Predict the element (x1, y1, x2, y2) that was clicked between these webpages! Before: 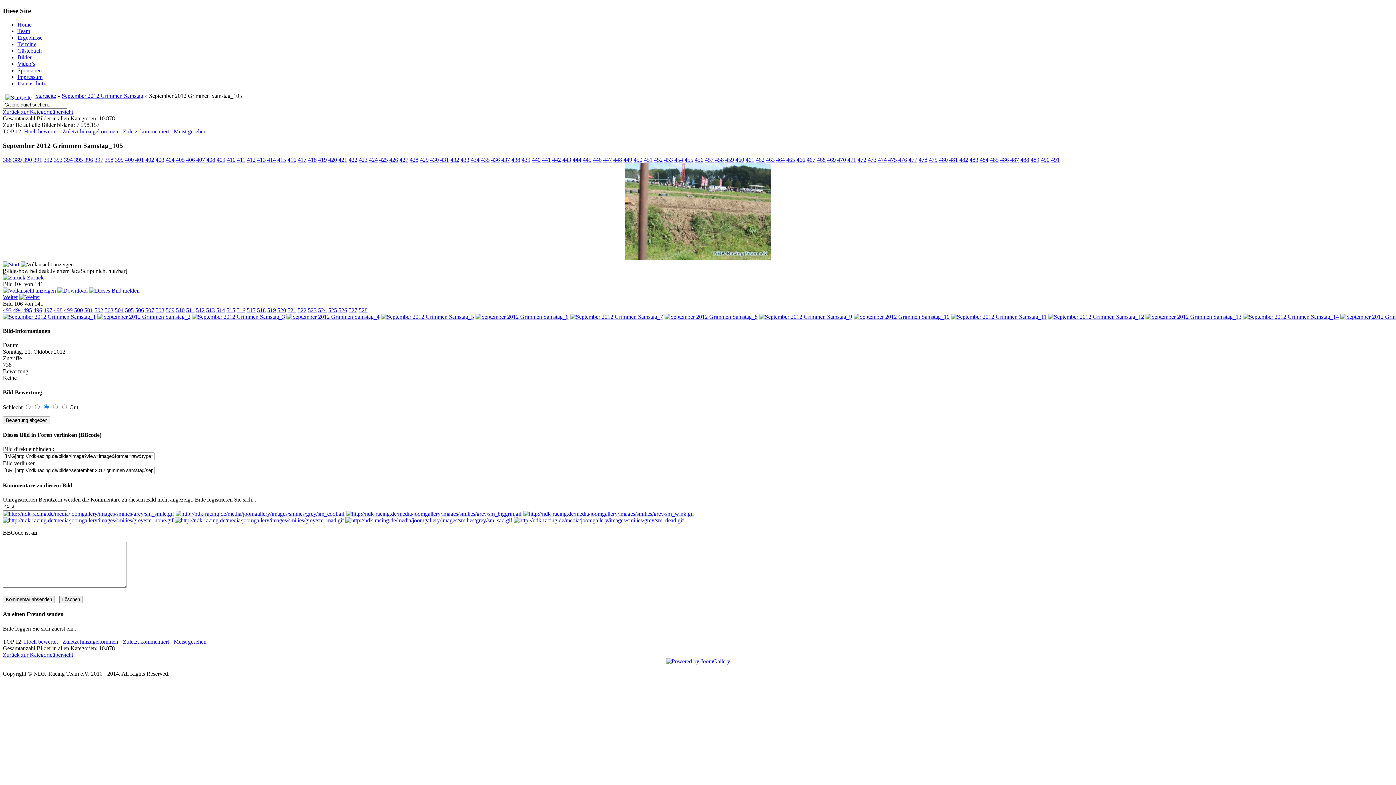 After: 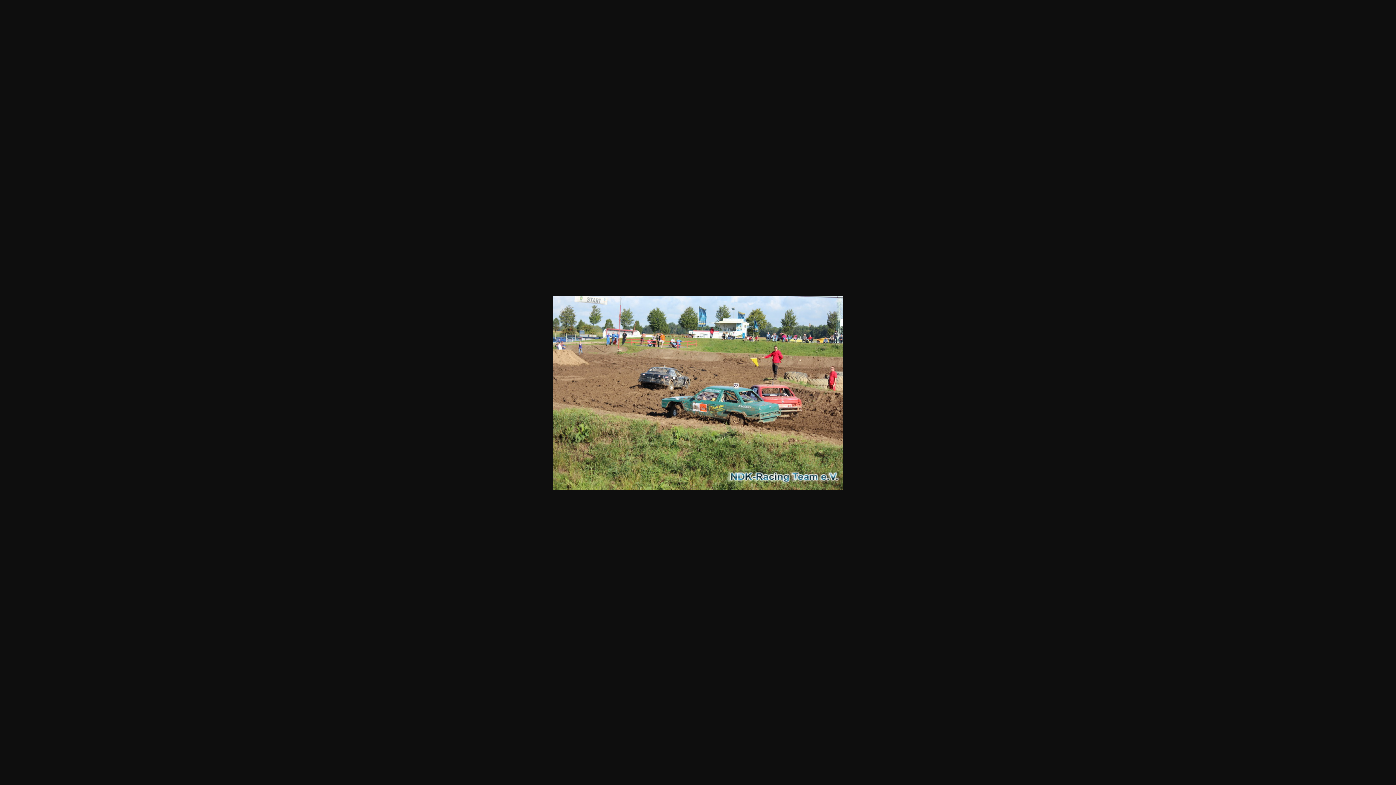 Action: bbox: (348, 156, 357, 162) label: 422